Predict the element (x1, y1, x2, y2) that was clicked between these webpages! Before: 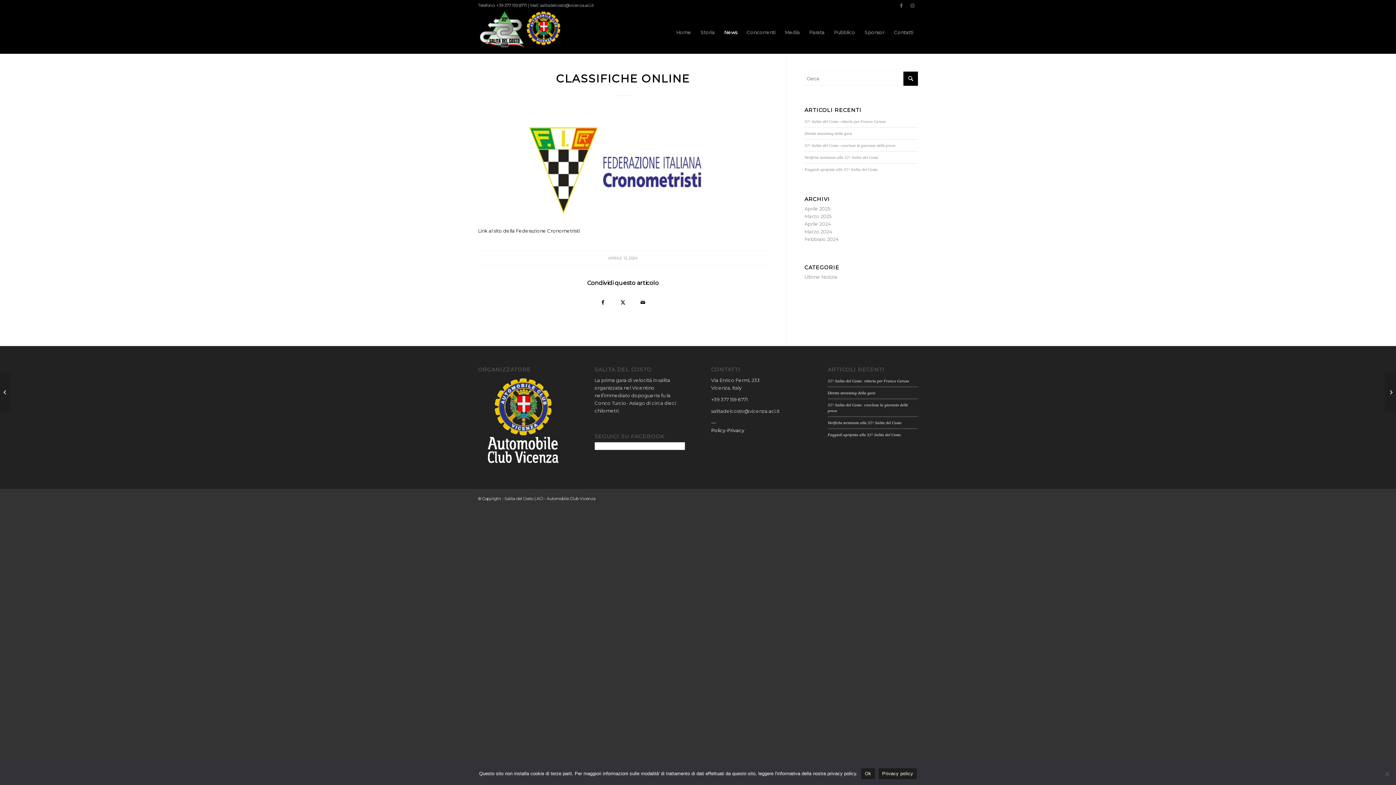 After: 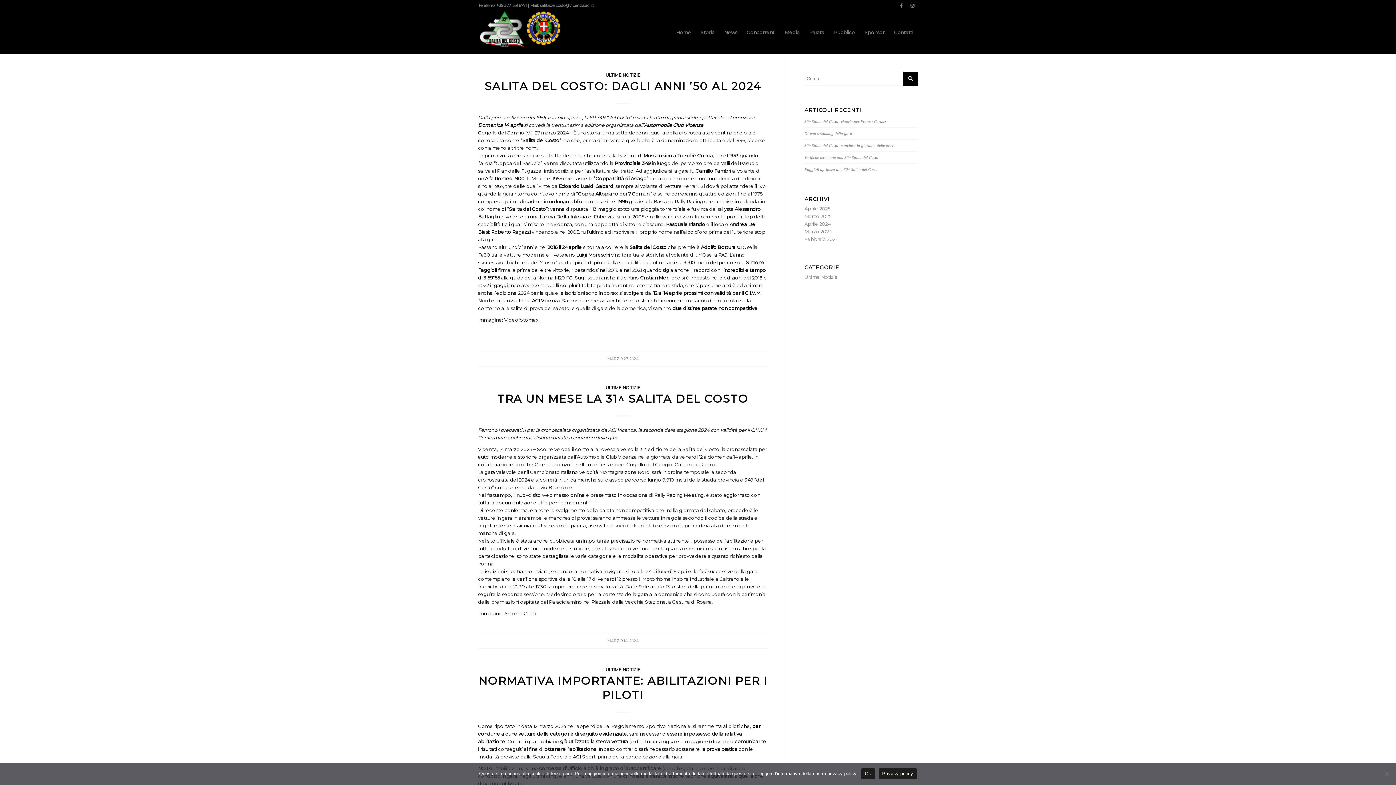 Action: label: Marzo 2024 bbox: (804, 228, 832, 234)